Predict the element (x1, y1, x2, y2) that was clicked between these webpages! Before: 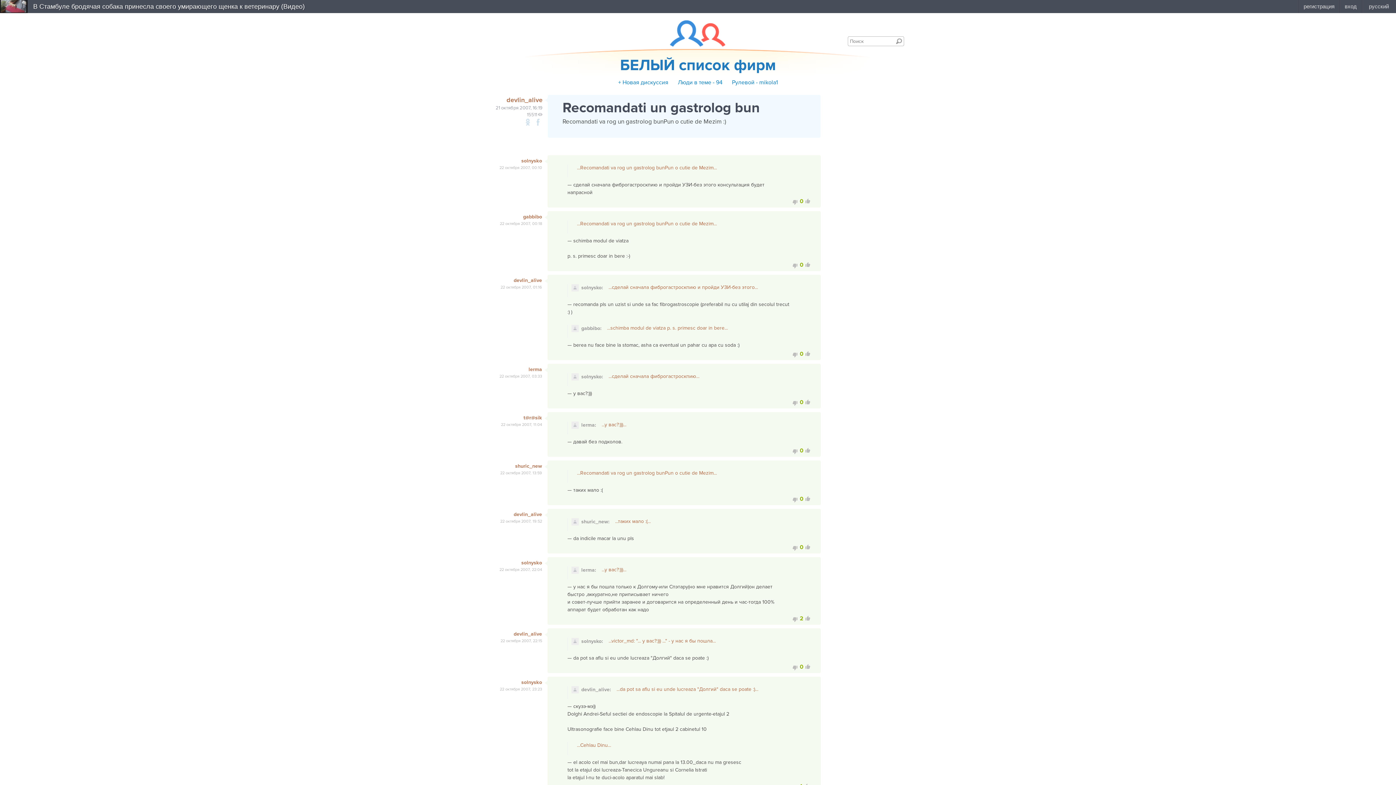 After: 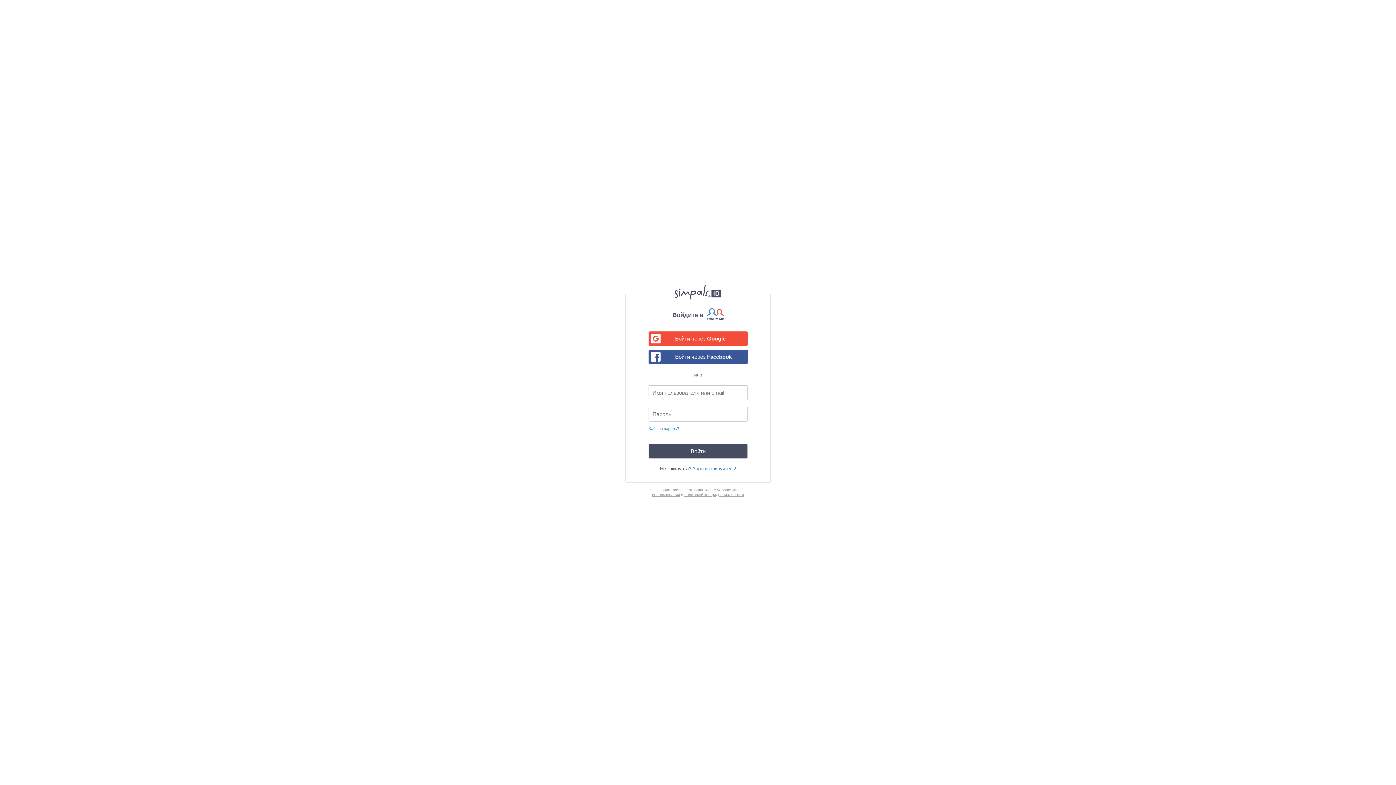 Action: bbox: (792, 350, 798, 361)